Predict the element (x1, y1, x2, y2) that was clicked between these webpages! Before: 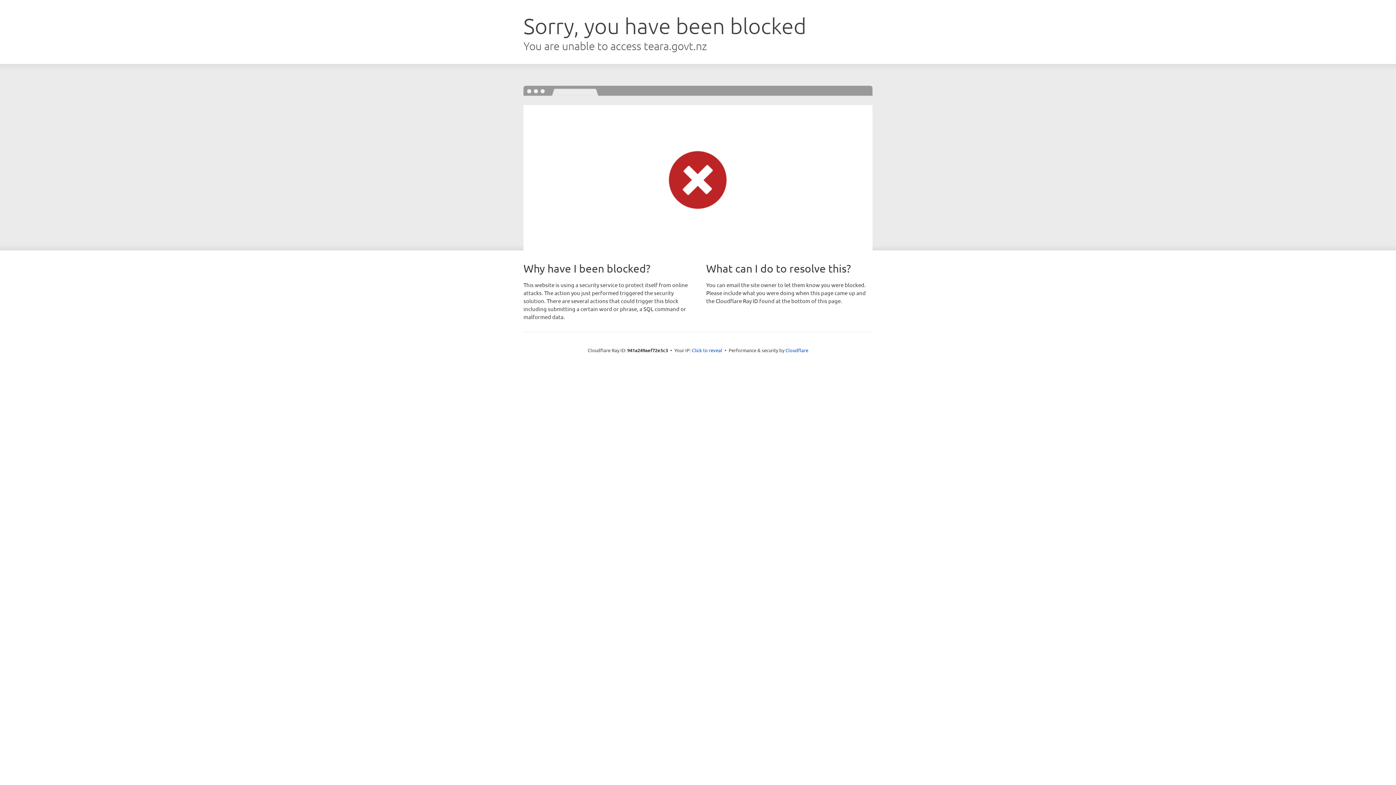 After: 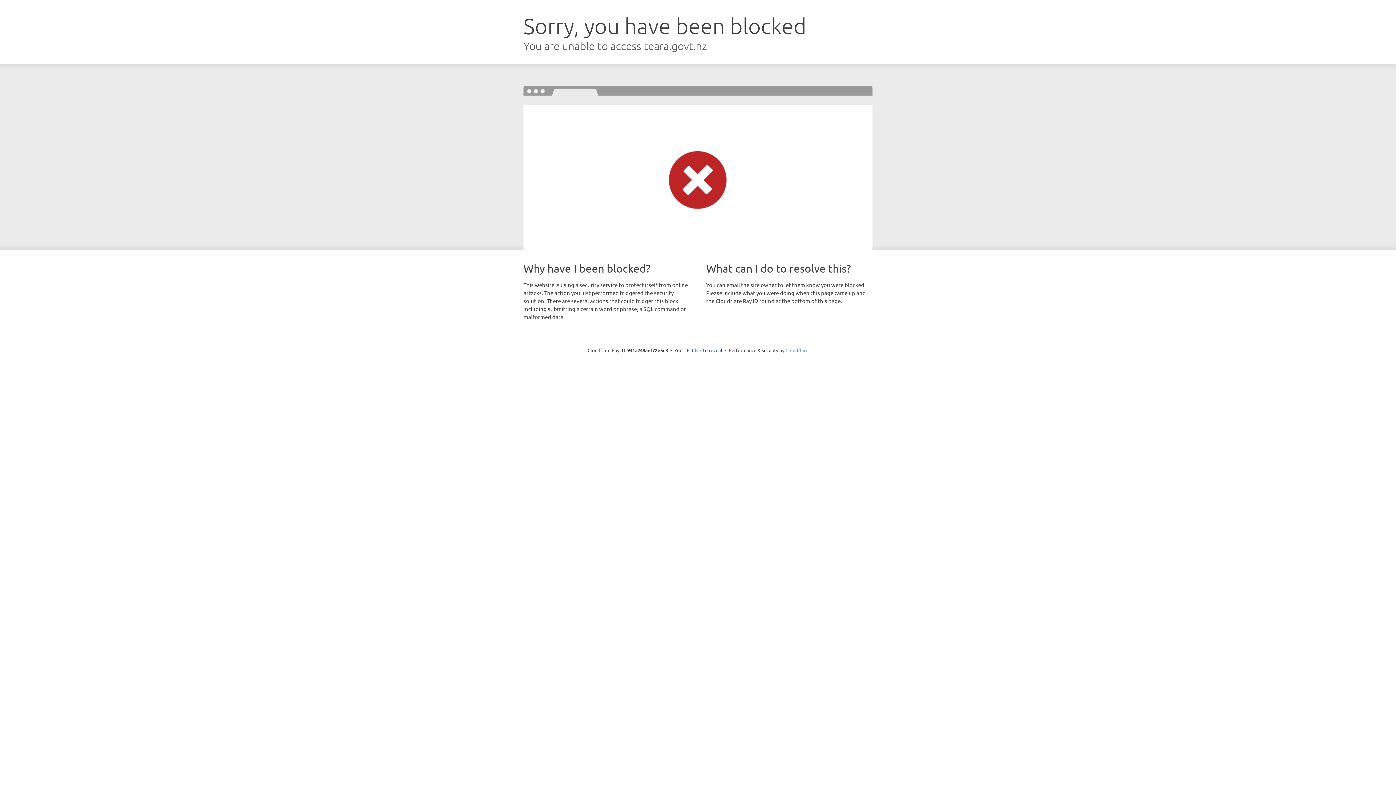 Action: bbox: (785, 347, 808, 353) label: Cloudflare